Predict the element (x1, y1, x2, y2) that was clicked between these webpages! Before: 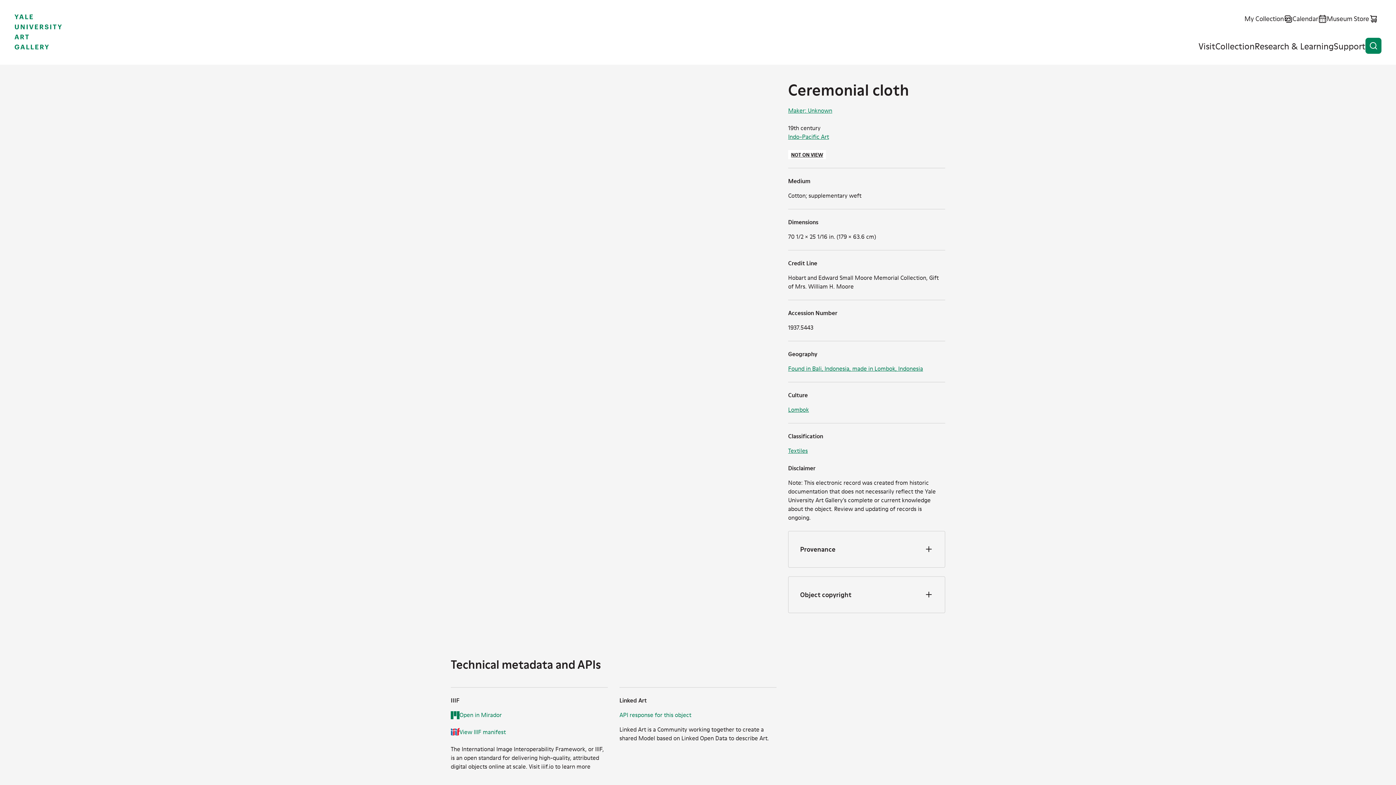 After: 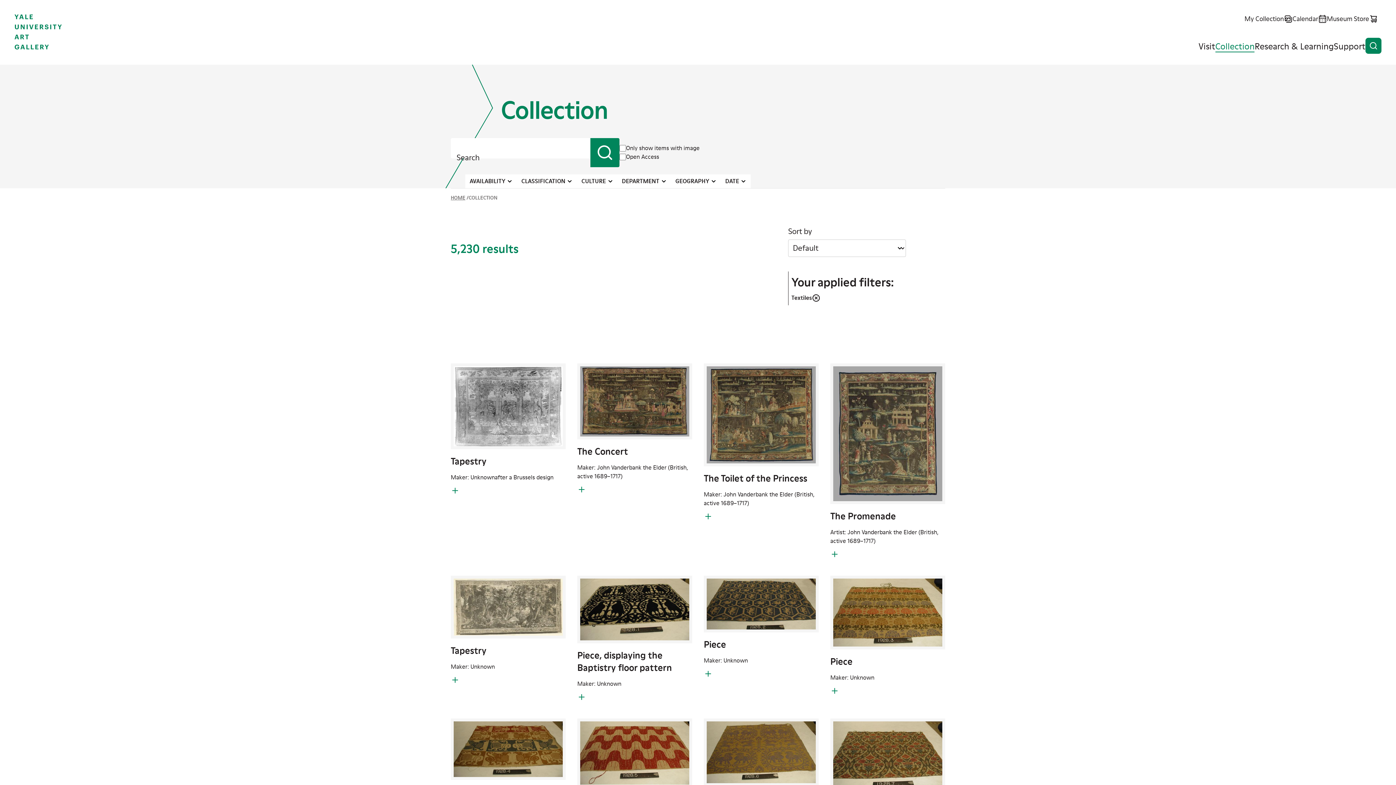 Action: label: Textiles bbox: (788, 447, 808, 454)